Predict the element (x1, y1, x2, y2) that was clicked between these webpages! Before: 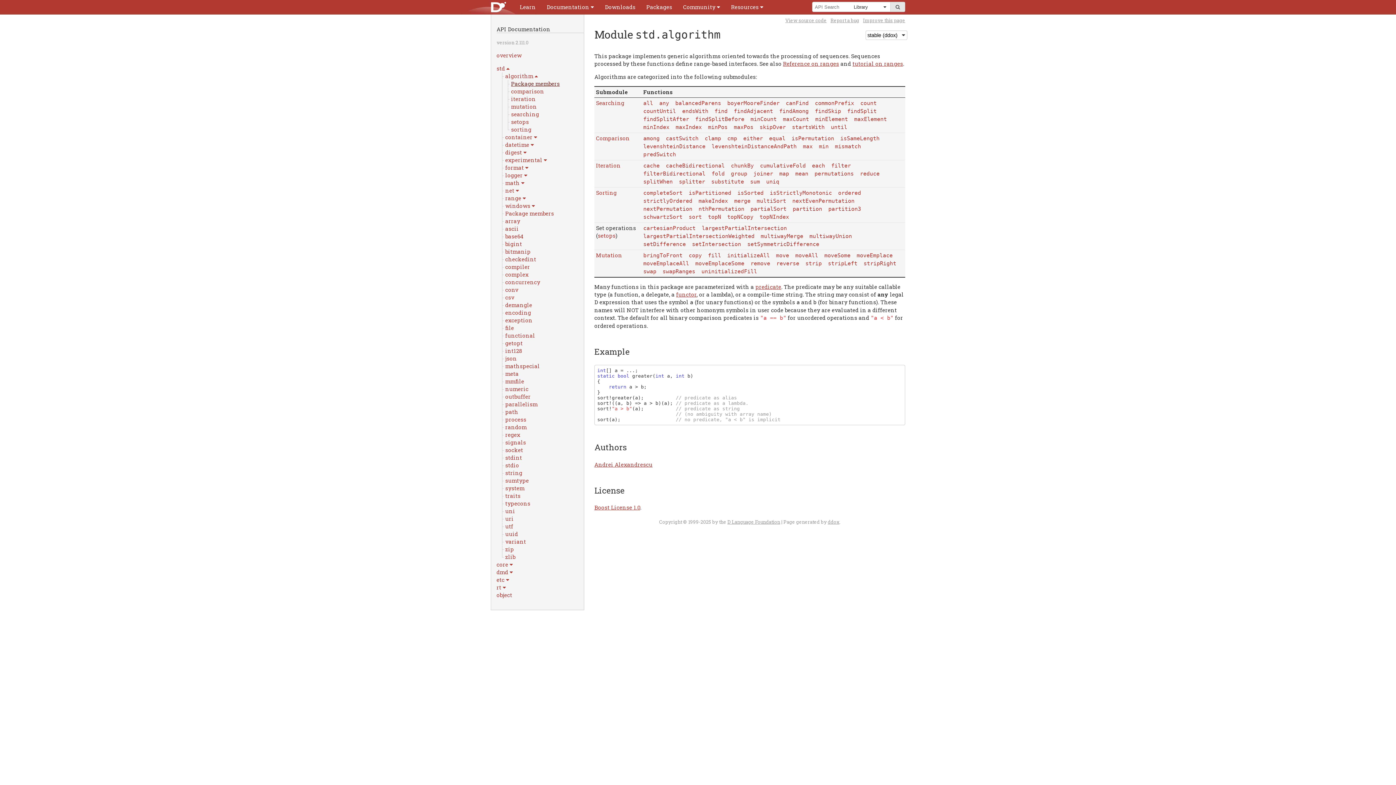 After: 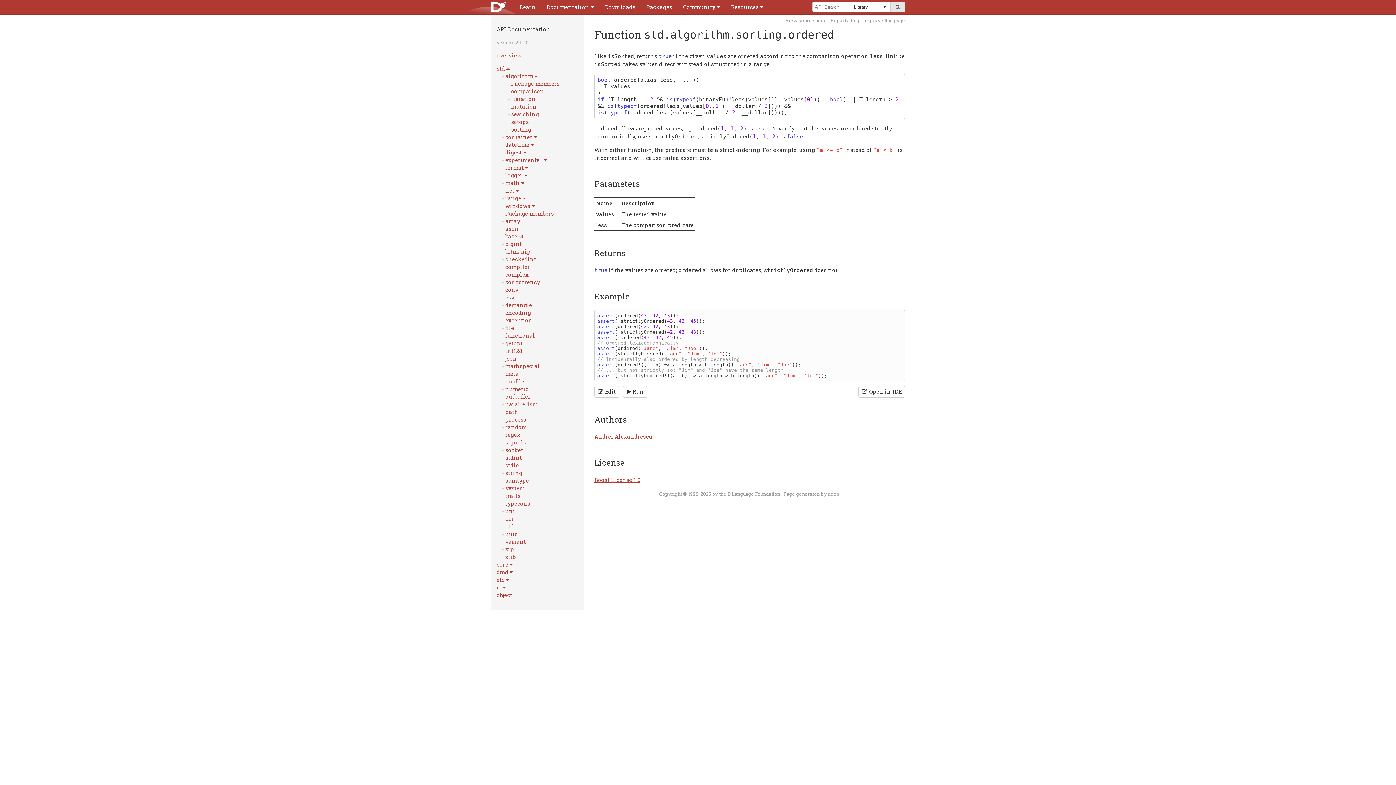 Action: bbox: (838, 188, 864, 196) label: ordered